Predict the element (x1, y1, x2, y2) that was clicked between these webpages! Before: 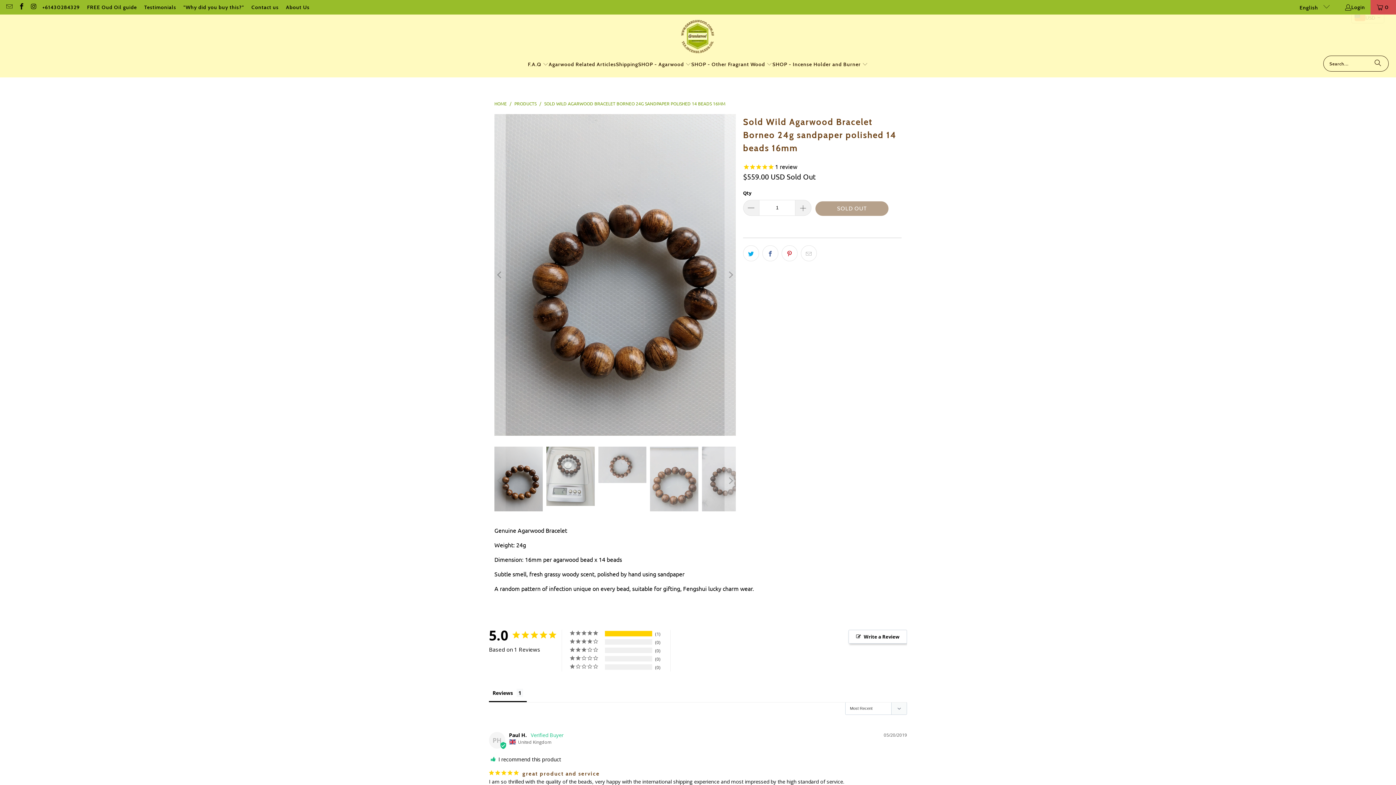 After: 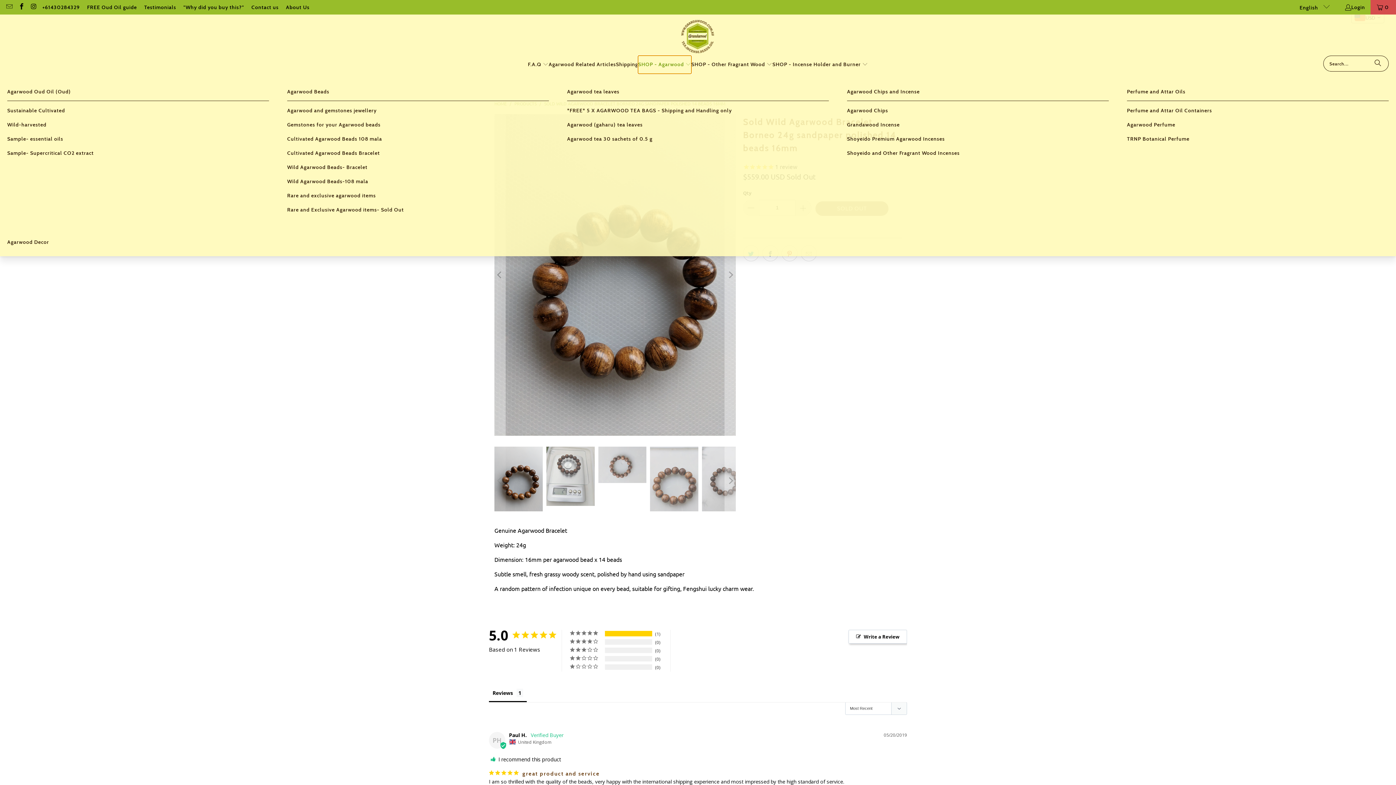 Action: label: SHOP - Agarwood  bbox: (638, 55, 691, 73)